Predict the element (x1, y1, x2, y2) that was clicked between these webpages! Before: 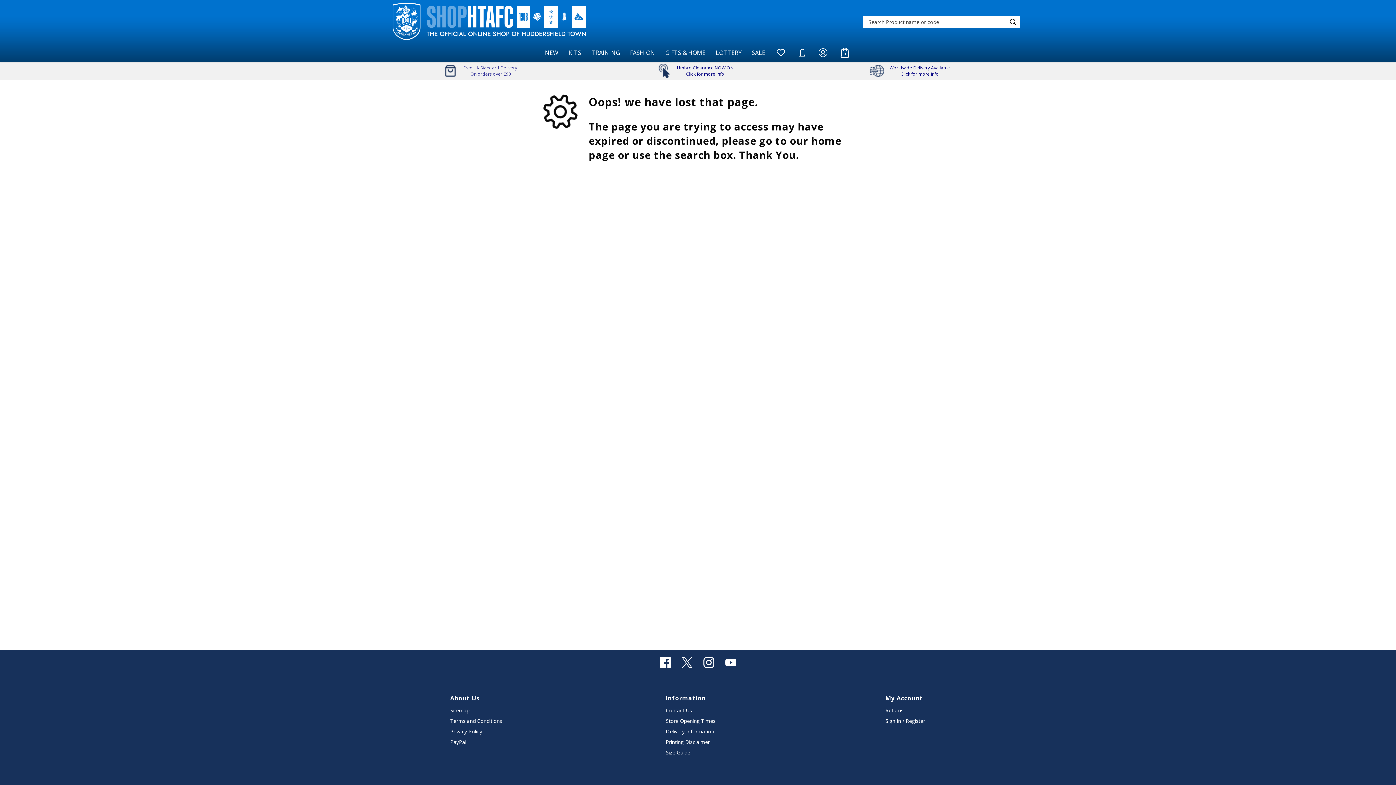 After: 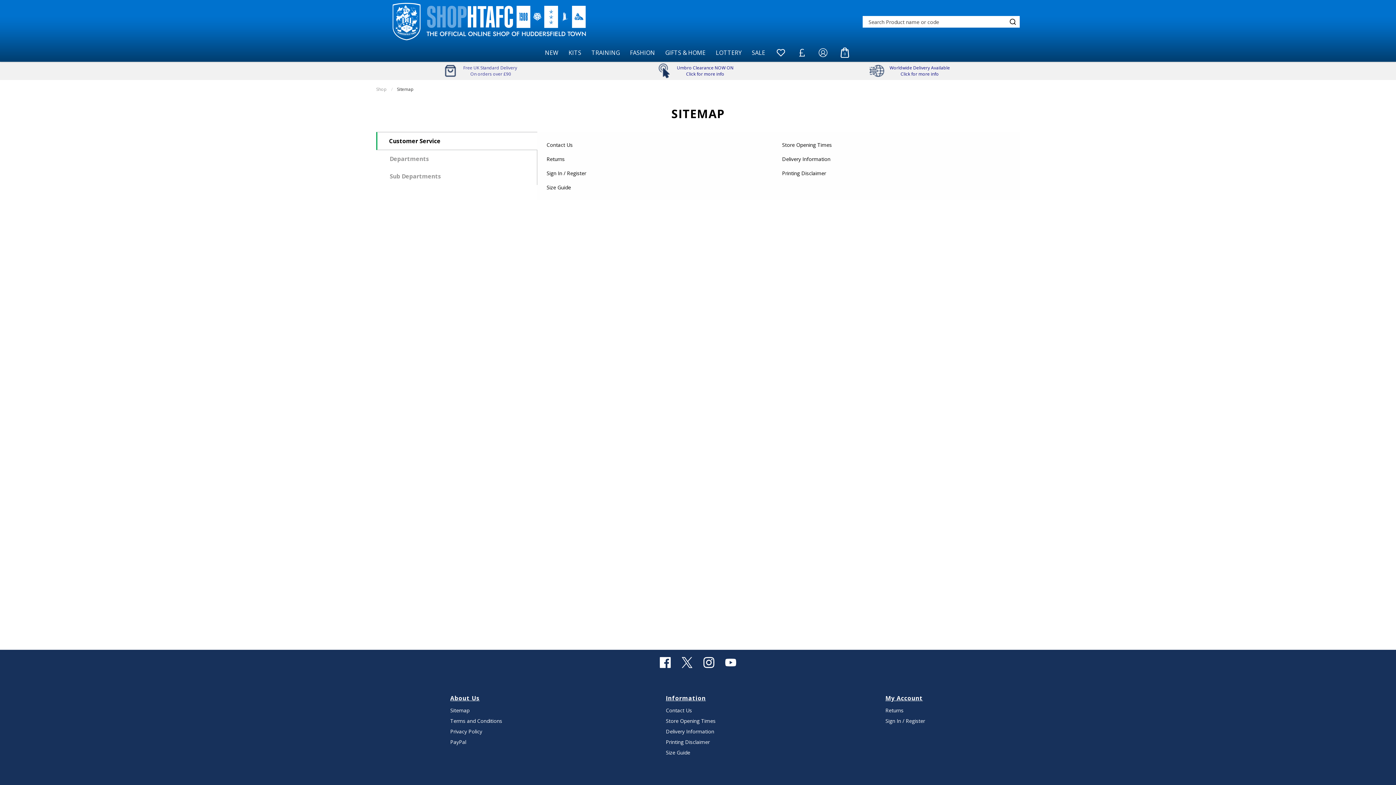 Action: label: Sitemap bbox: (450, 707, 469, 714)